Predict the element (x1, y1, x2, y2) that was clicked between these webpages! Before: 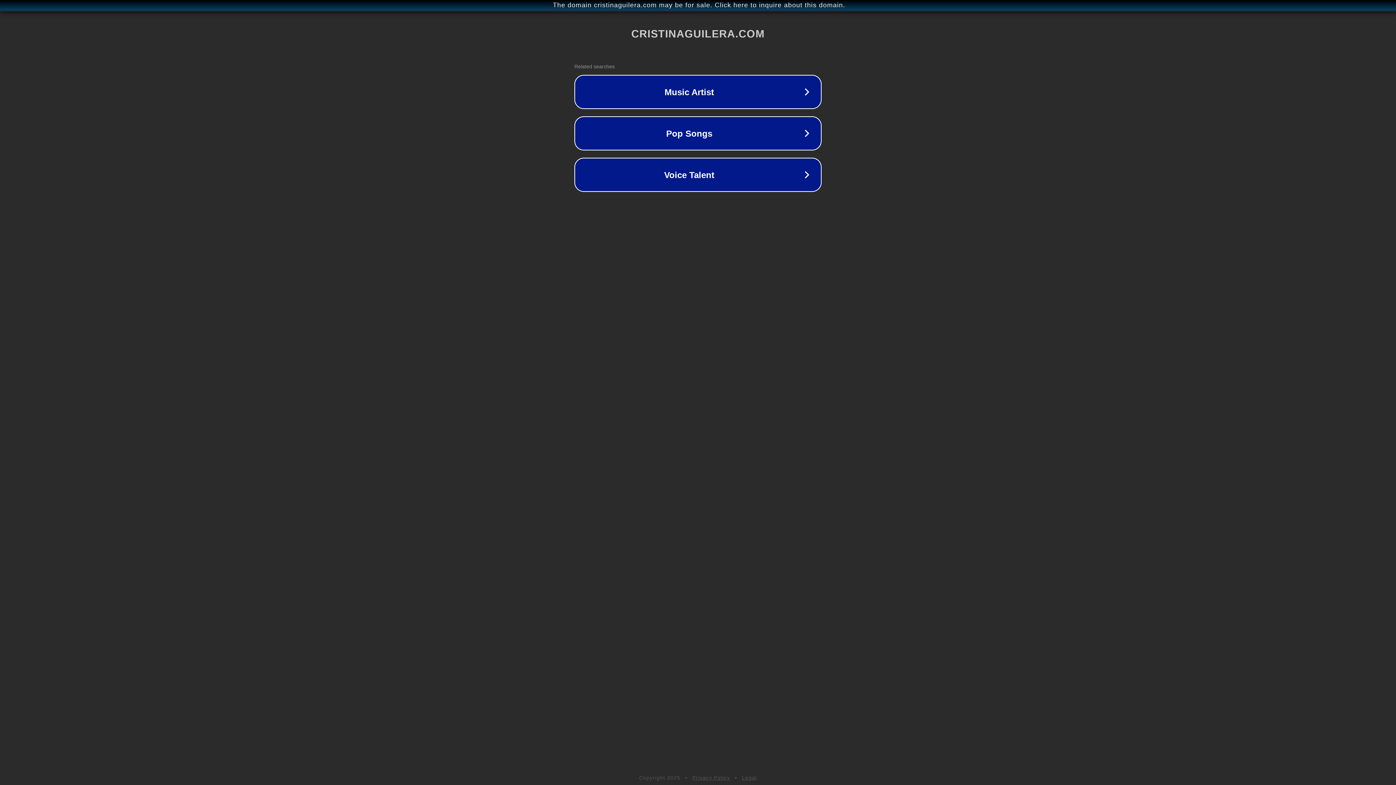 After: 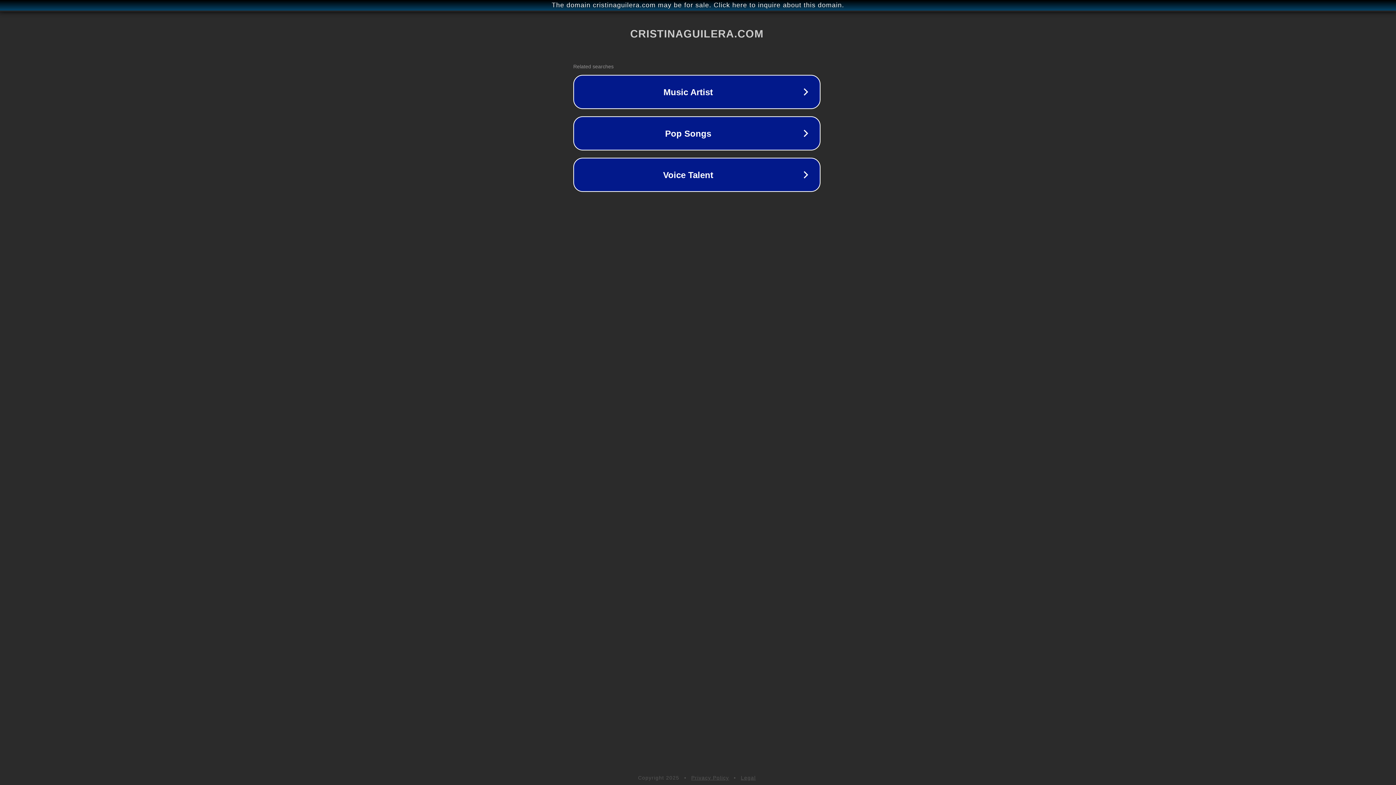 Action: label: The domain cristinaguilera.com may be for sale. Click here to inquire about this domain. bbox: (1, 1, 1397, 9)